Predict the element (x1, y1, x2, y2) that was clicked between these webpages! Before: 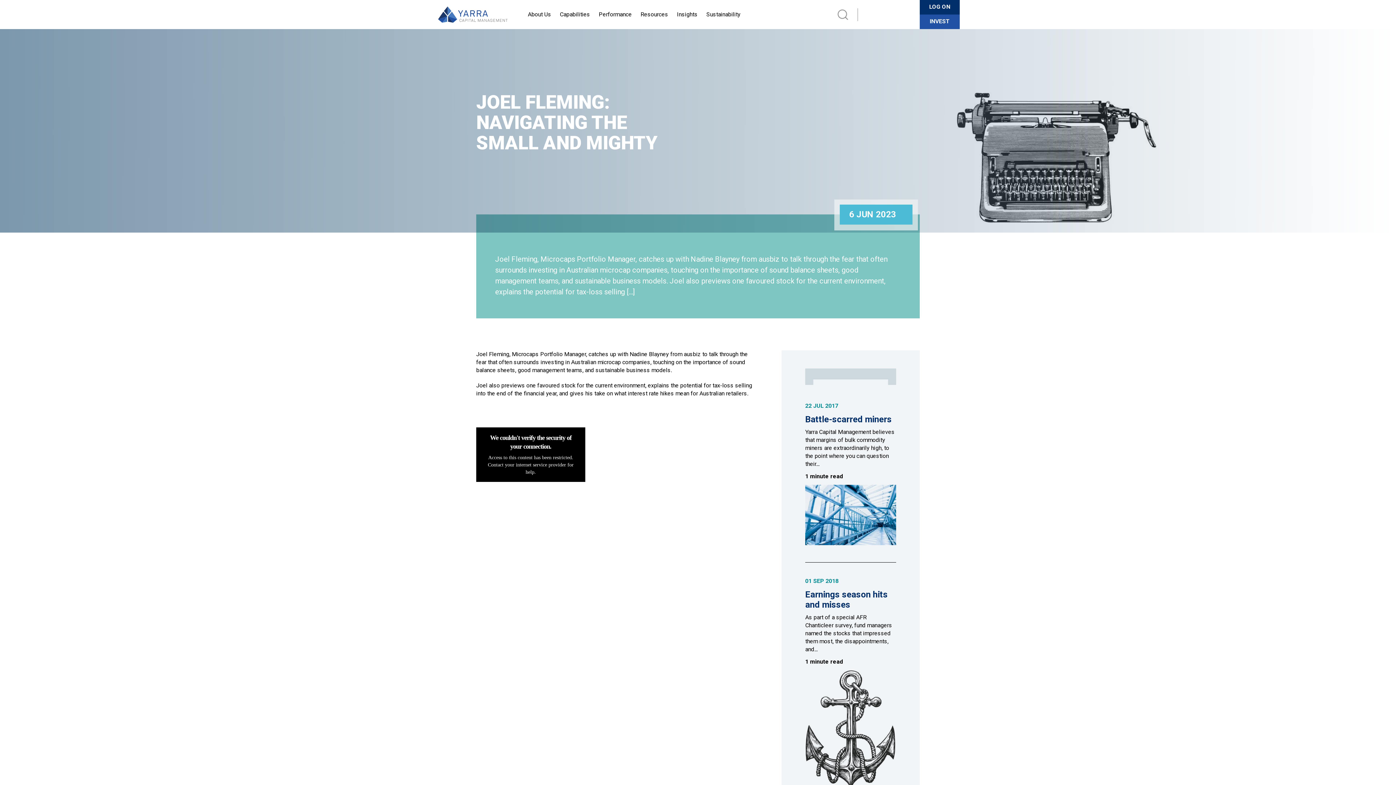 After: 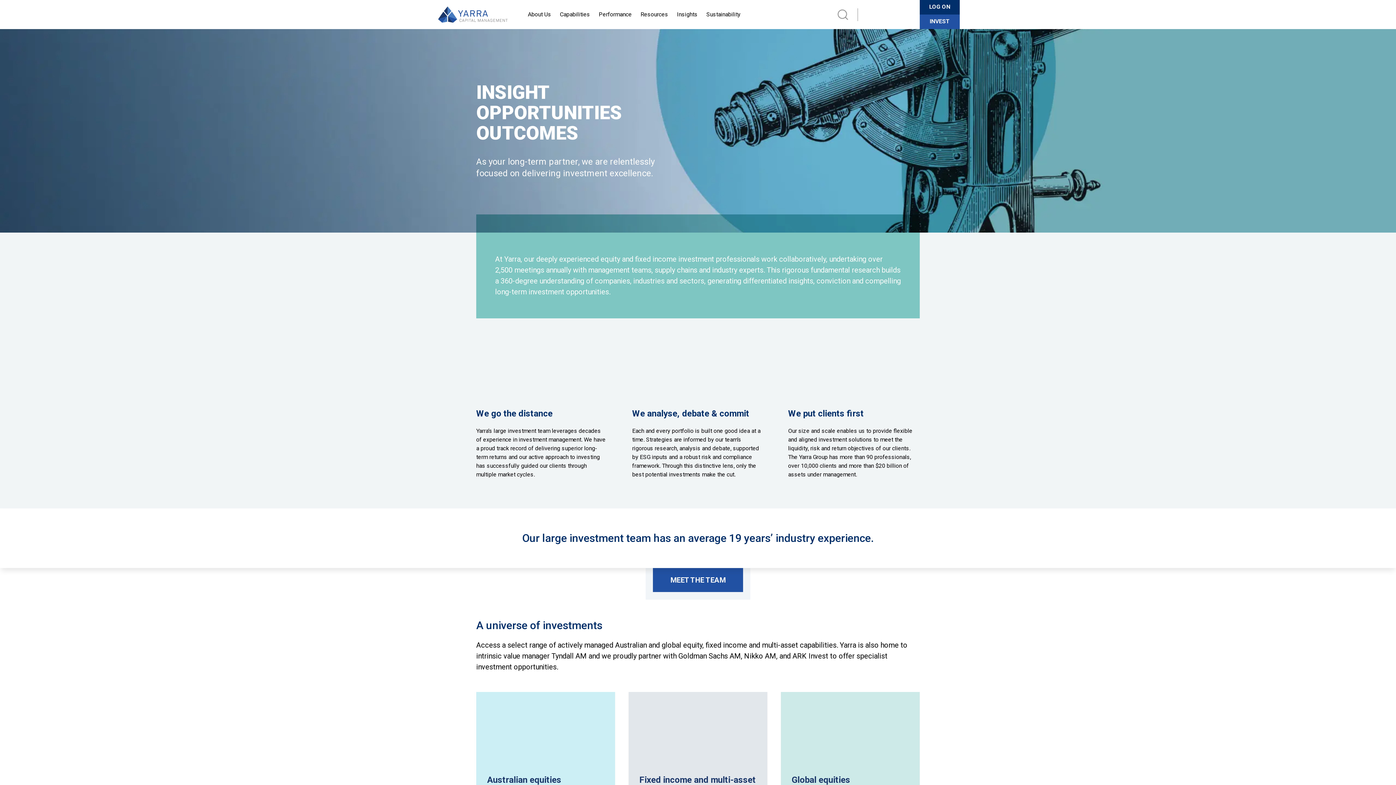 Action: bbox: (436, 5, 509, 22)